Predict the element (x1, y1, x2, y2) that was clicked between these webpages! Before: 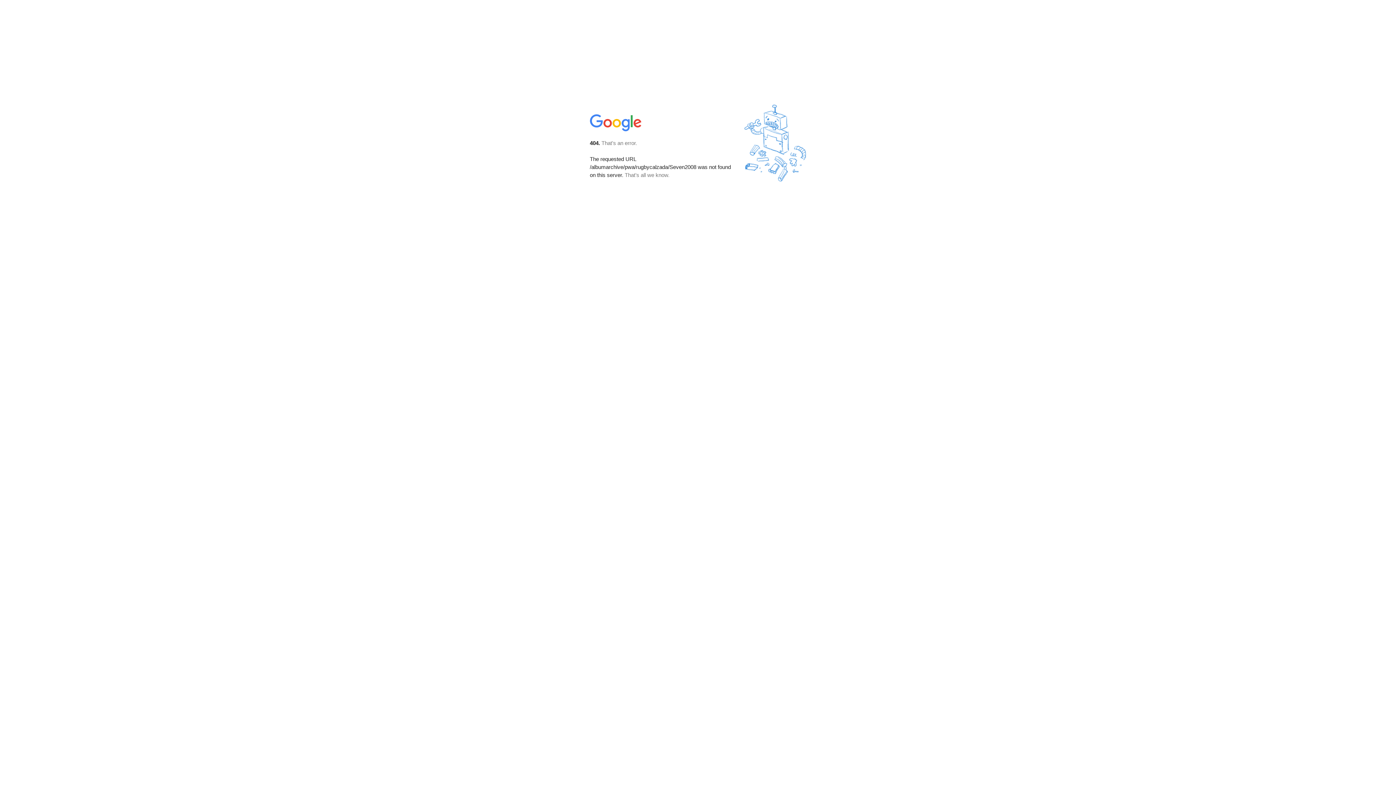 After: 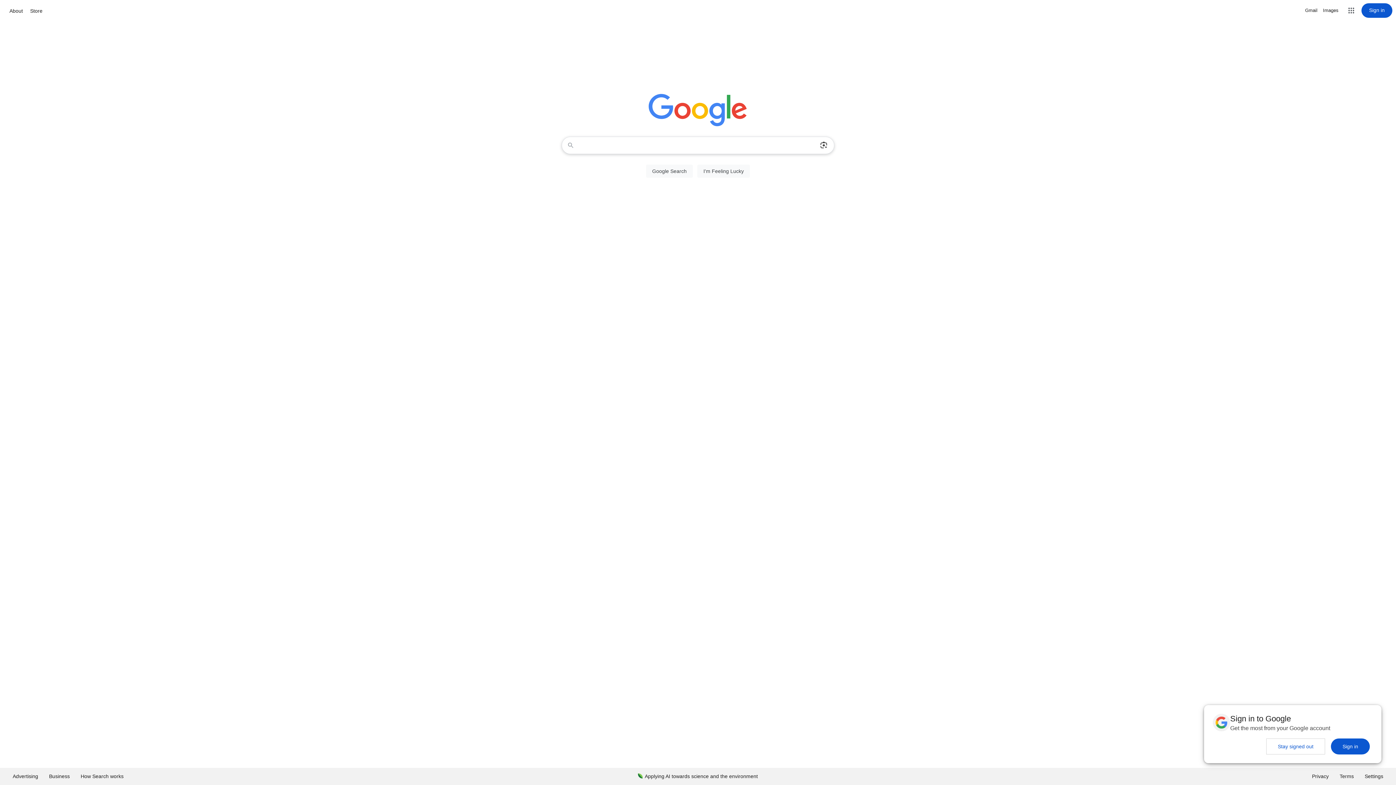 Action: bbox: (590, 127, 642, 134)